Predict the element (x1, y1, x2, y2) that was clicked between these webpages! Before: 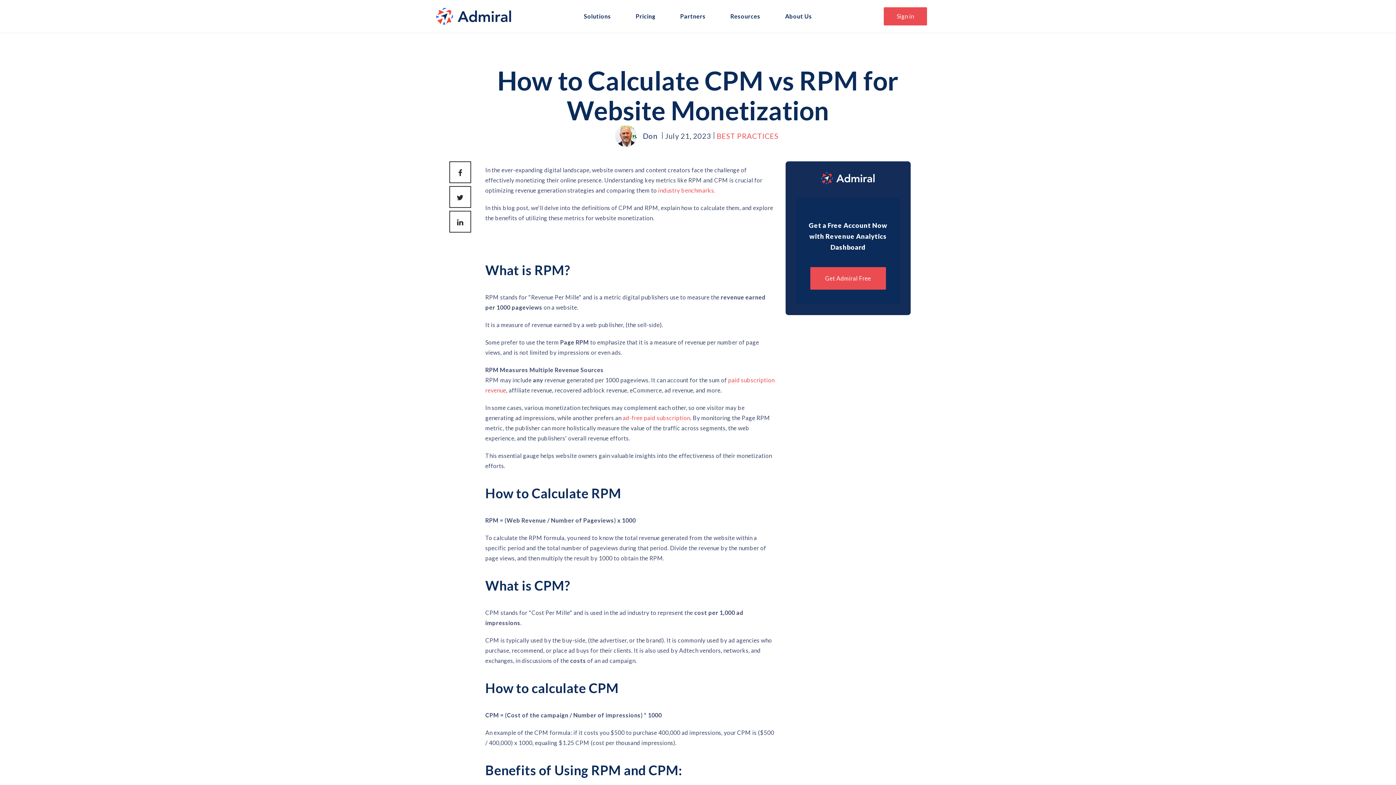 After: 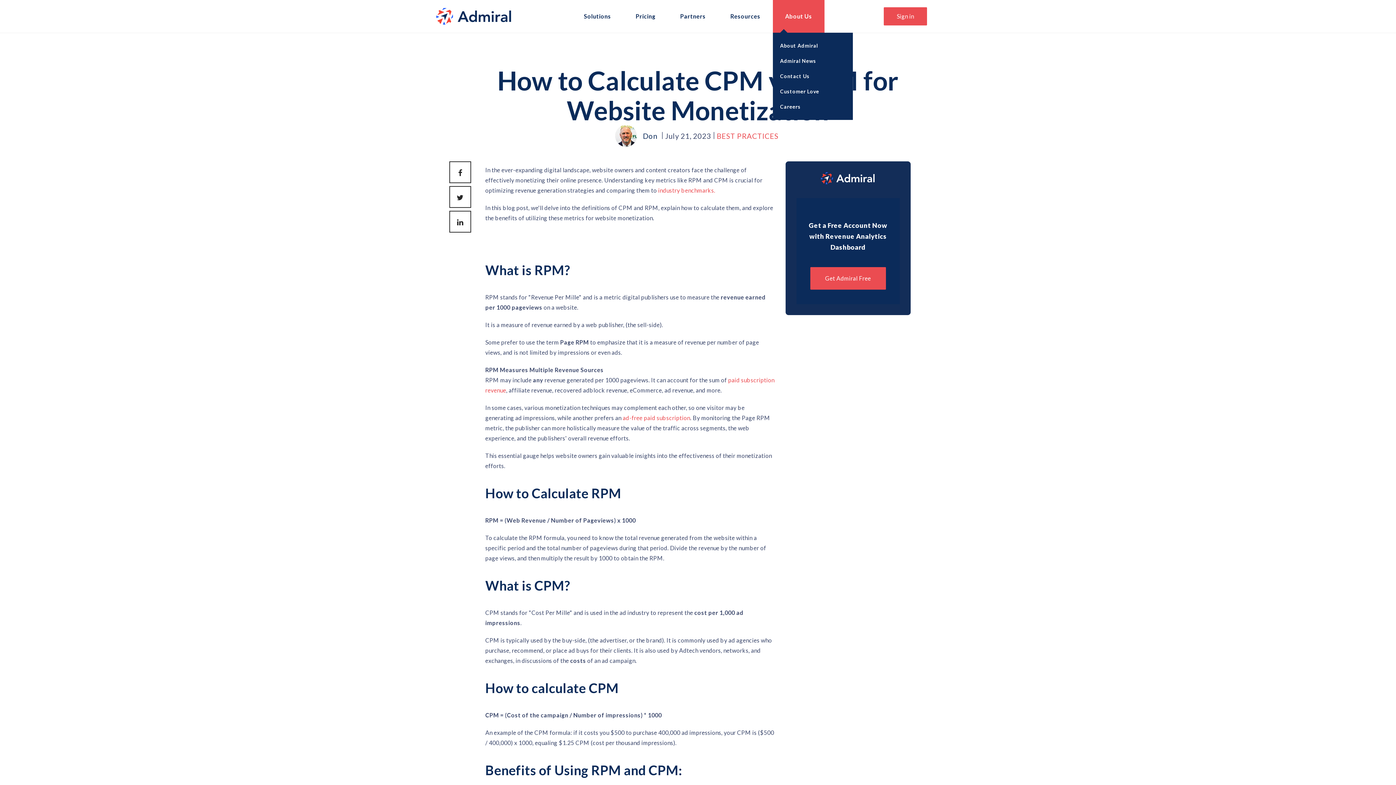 Action: bbox: (772, 0, 824, 32) label: About Us